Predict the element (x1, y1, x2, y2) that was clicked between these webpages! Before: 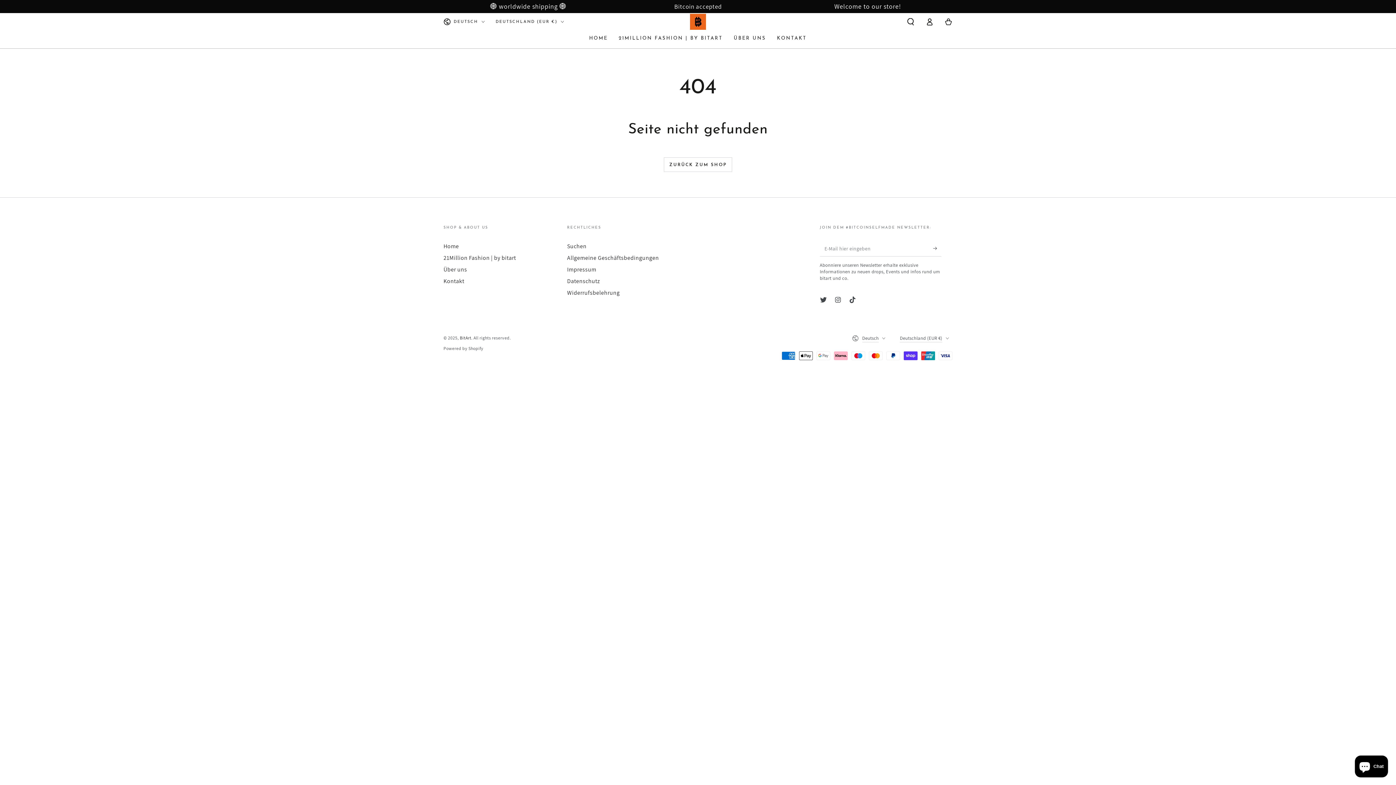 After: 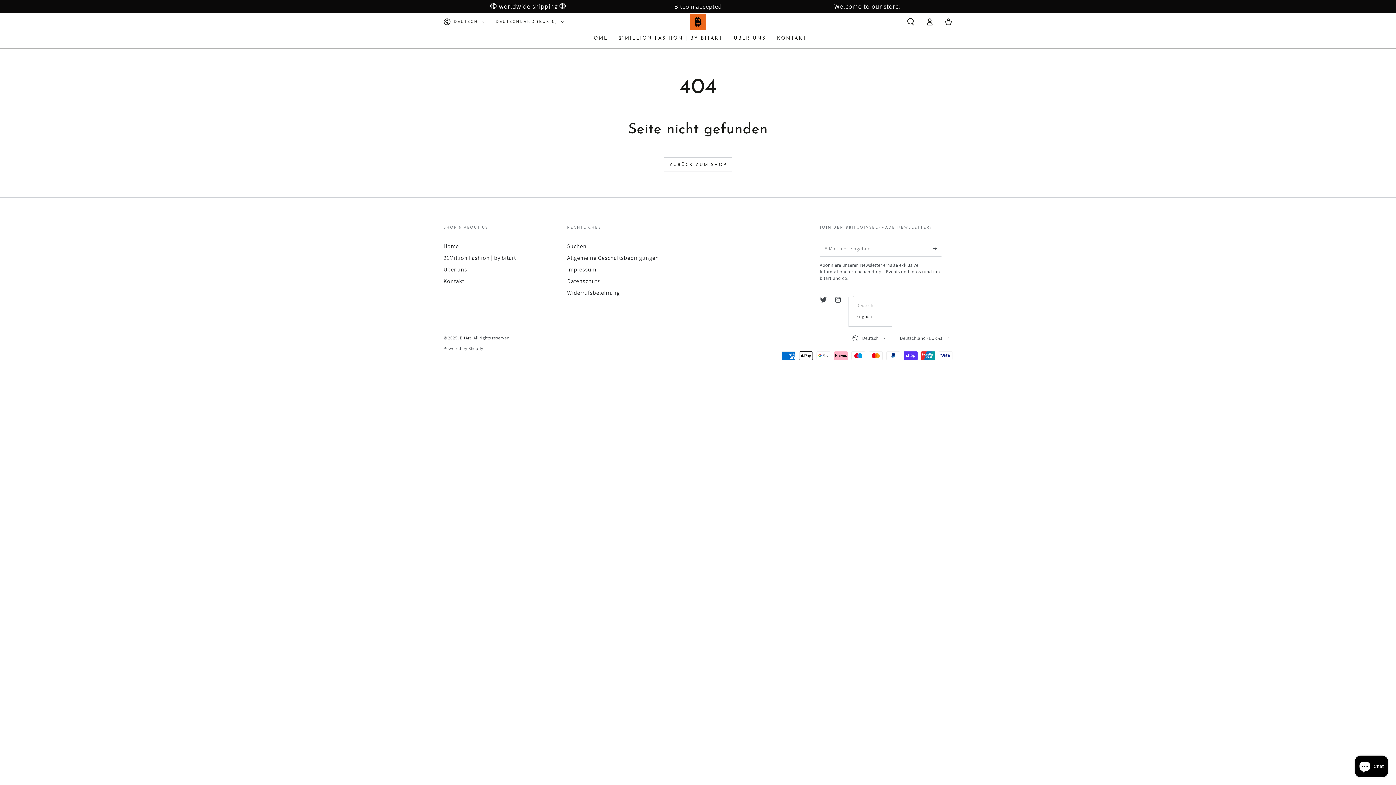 Action: bbox: (852, 330, 889, 346) label: Deutsch